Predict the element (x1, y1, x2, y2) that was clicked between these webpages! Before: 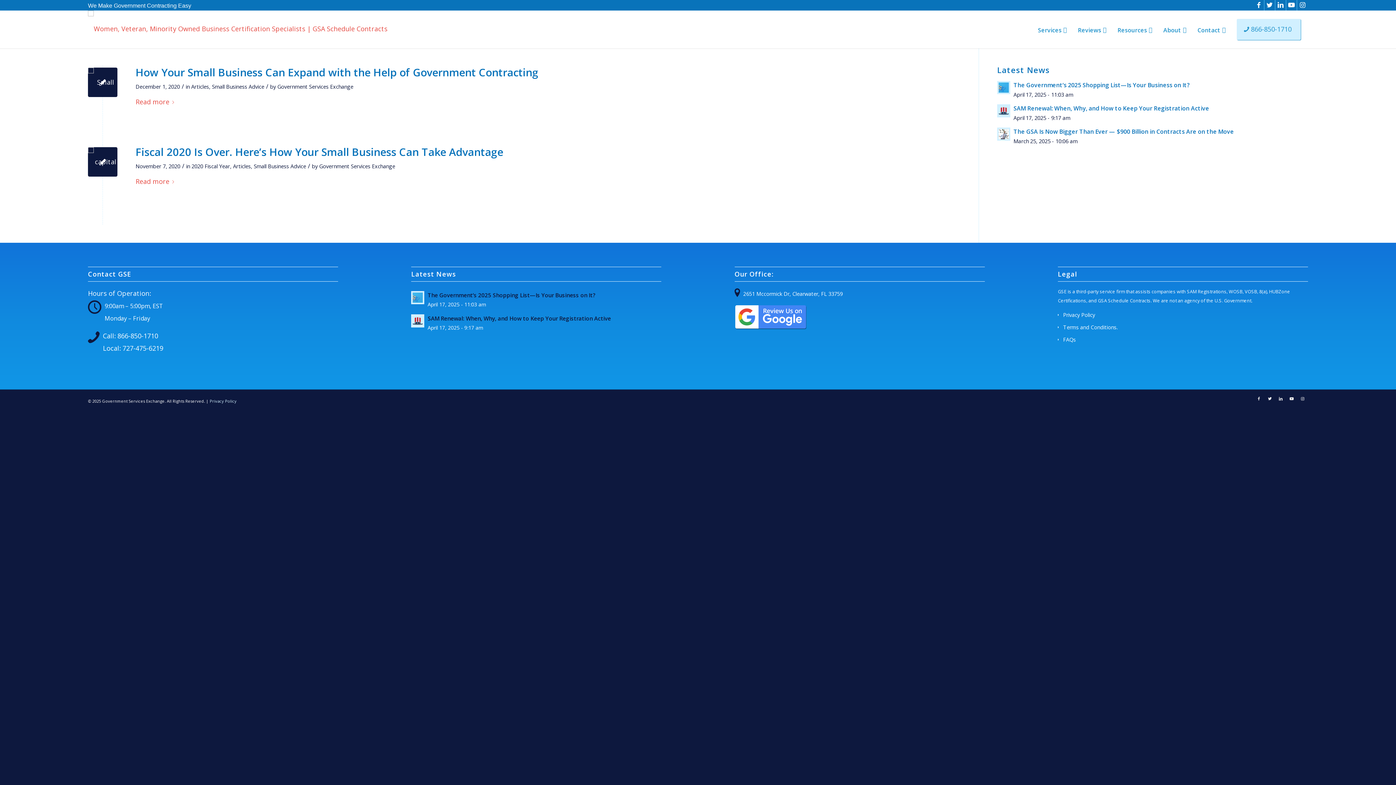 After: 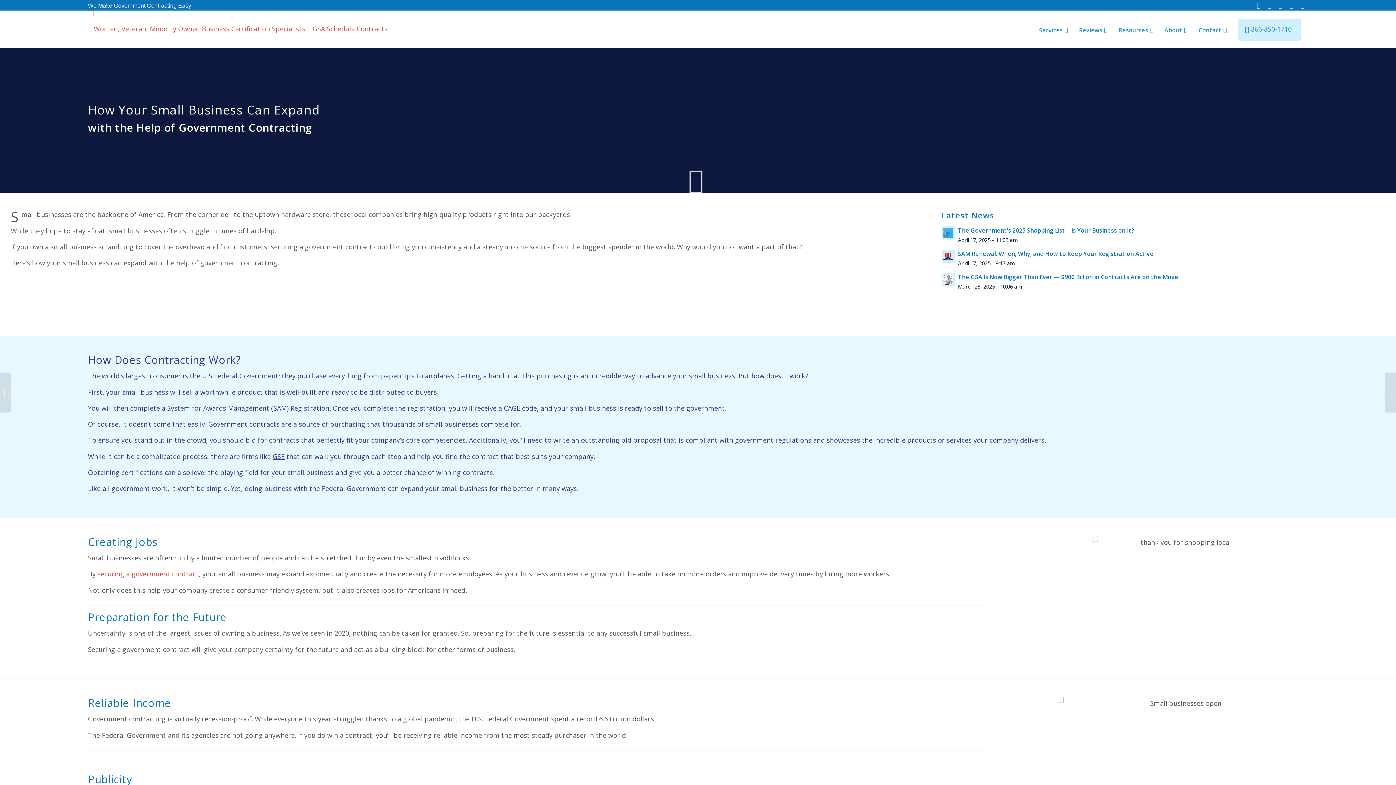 Action: bbox: (88, 68, 117, 97)